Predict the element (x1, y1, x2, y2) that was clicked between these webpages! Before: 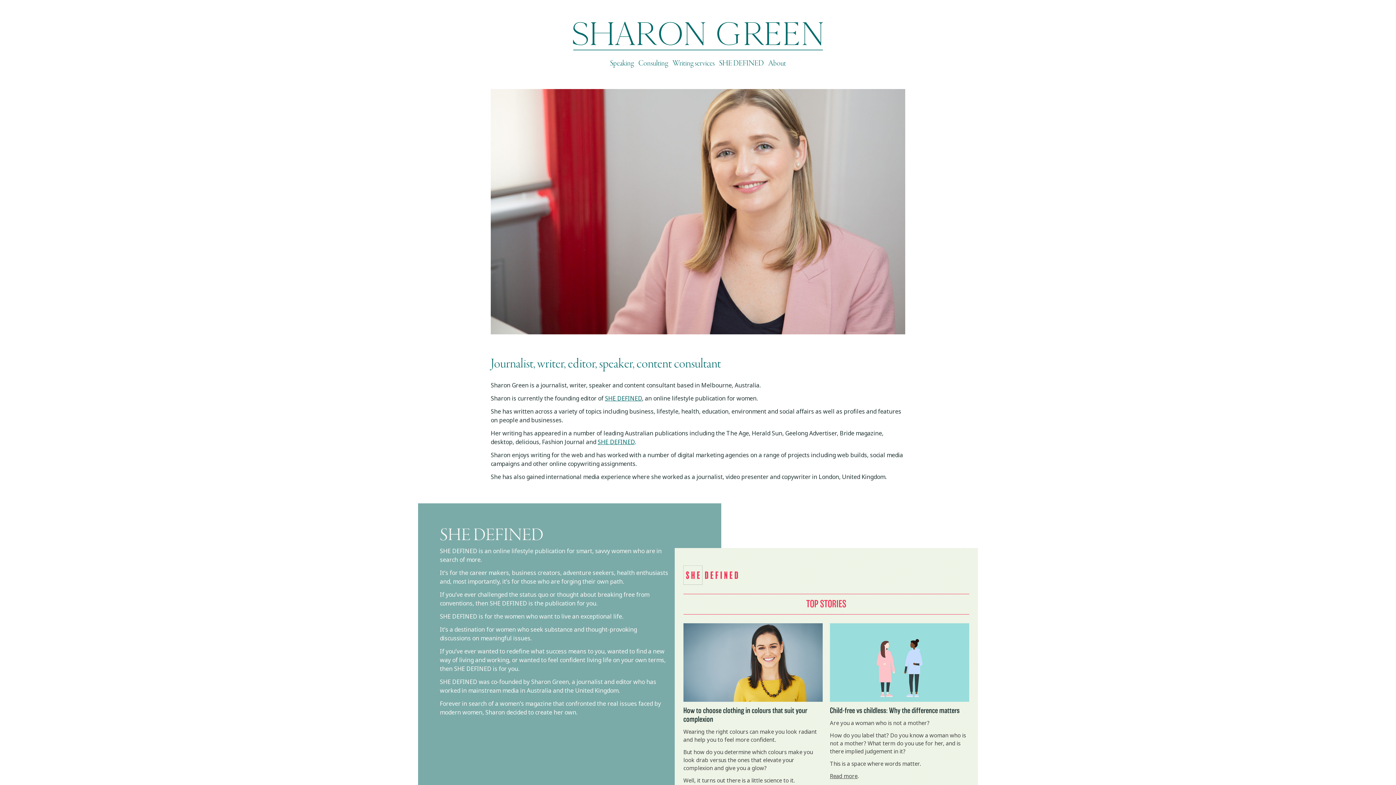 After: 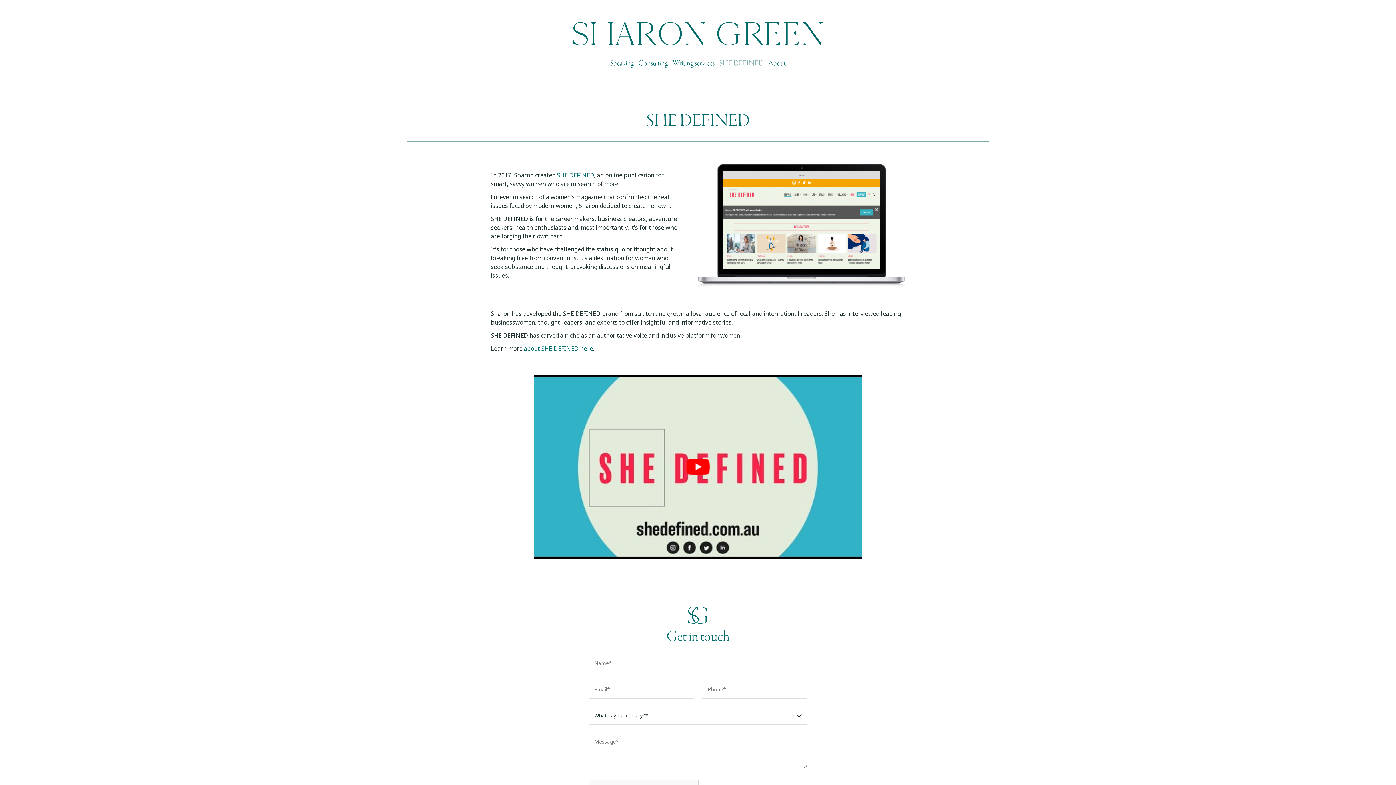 Action: label: SHE DEFINED bbox: (717, 55, 766, 71)